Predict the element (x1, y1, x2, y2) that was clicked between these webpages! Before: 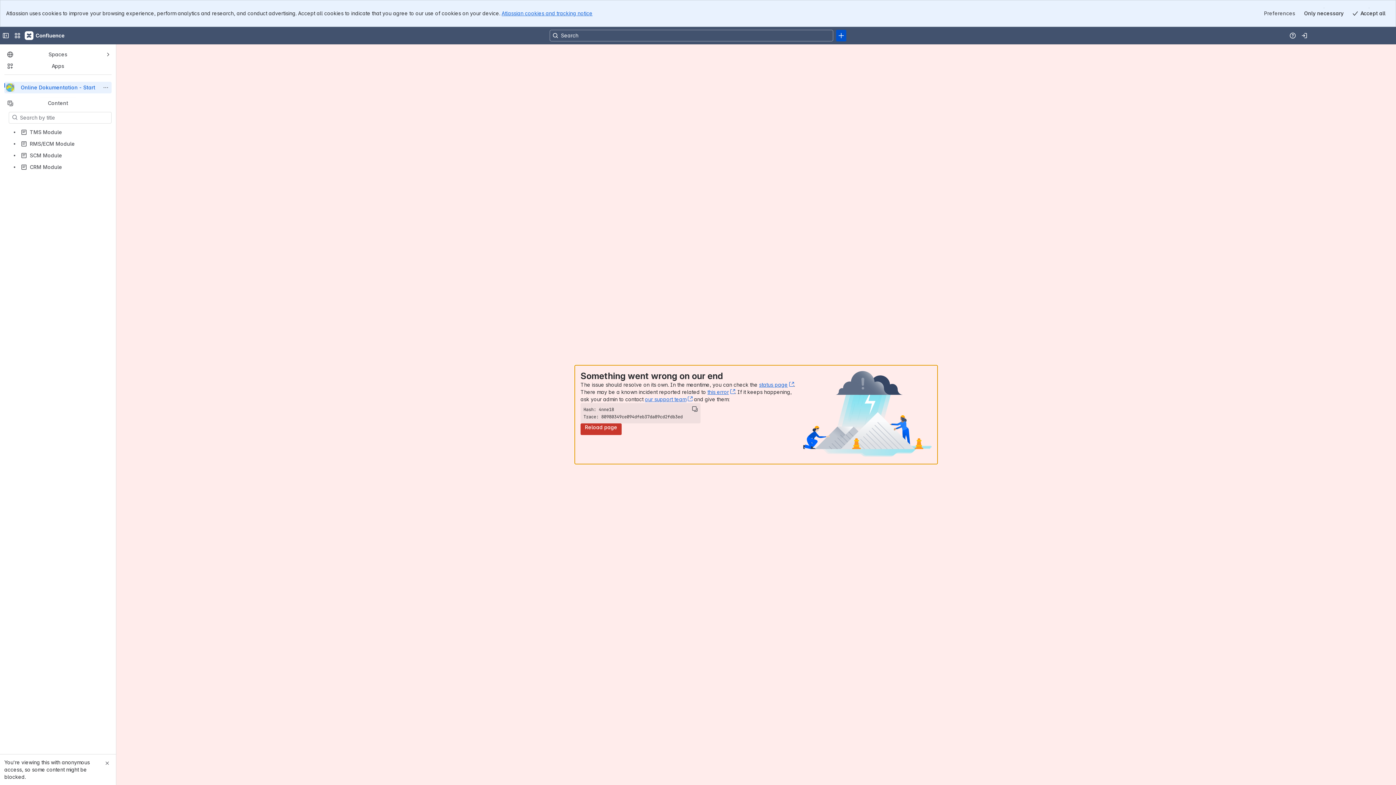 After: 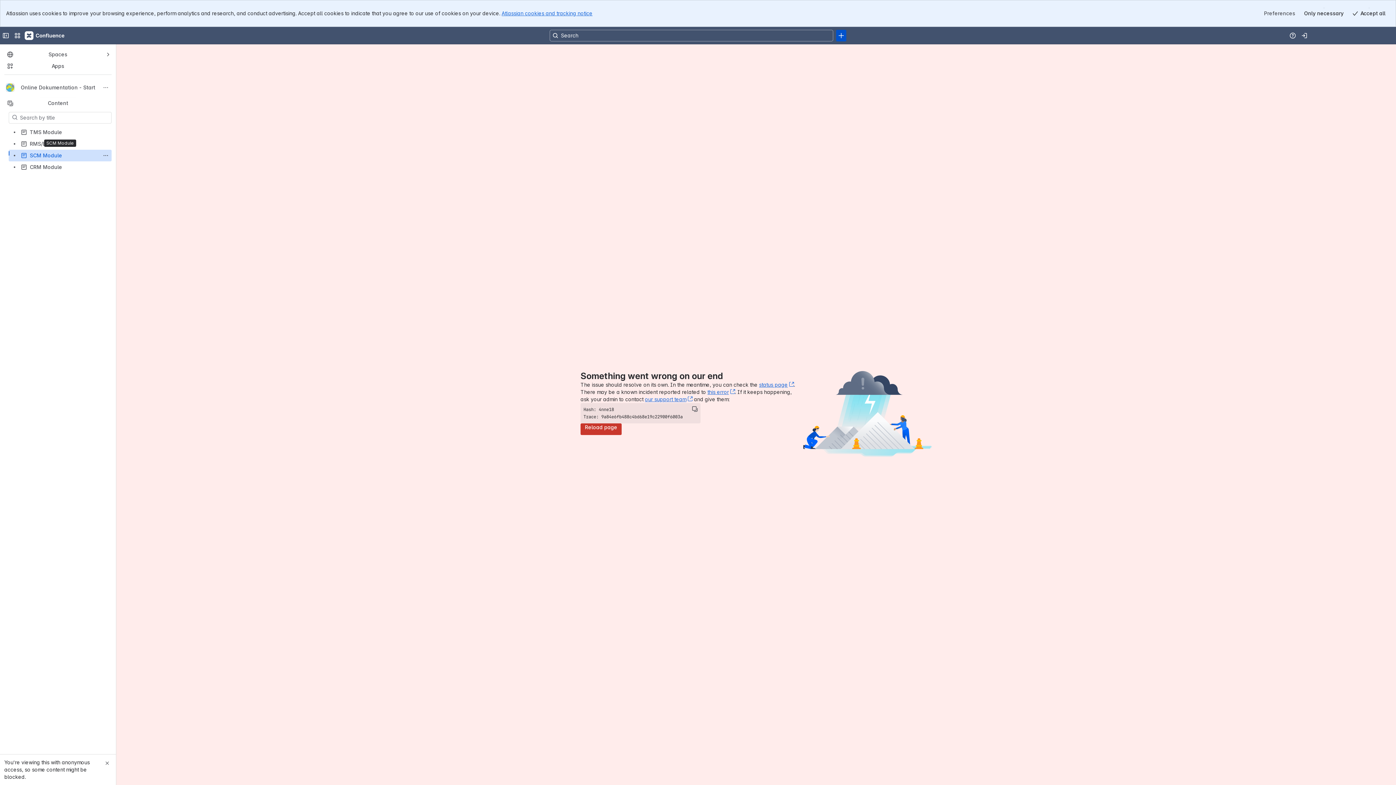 Action: label: SCM Module bbox: (8, 149, 111, 161)